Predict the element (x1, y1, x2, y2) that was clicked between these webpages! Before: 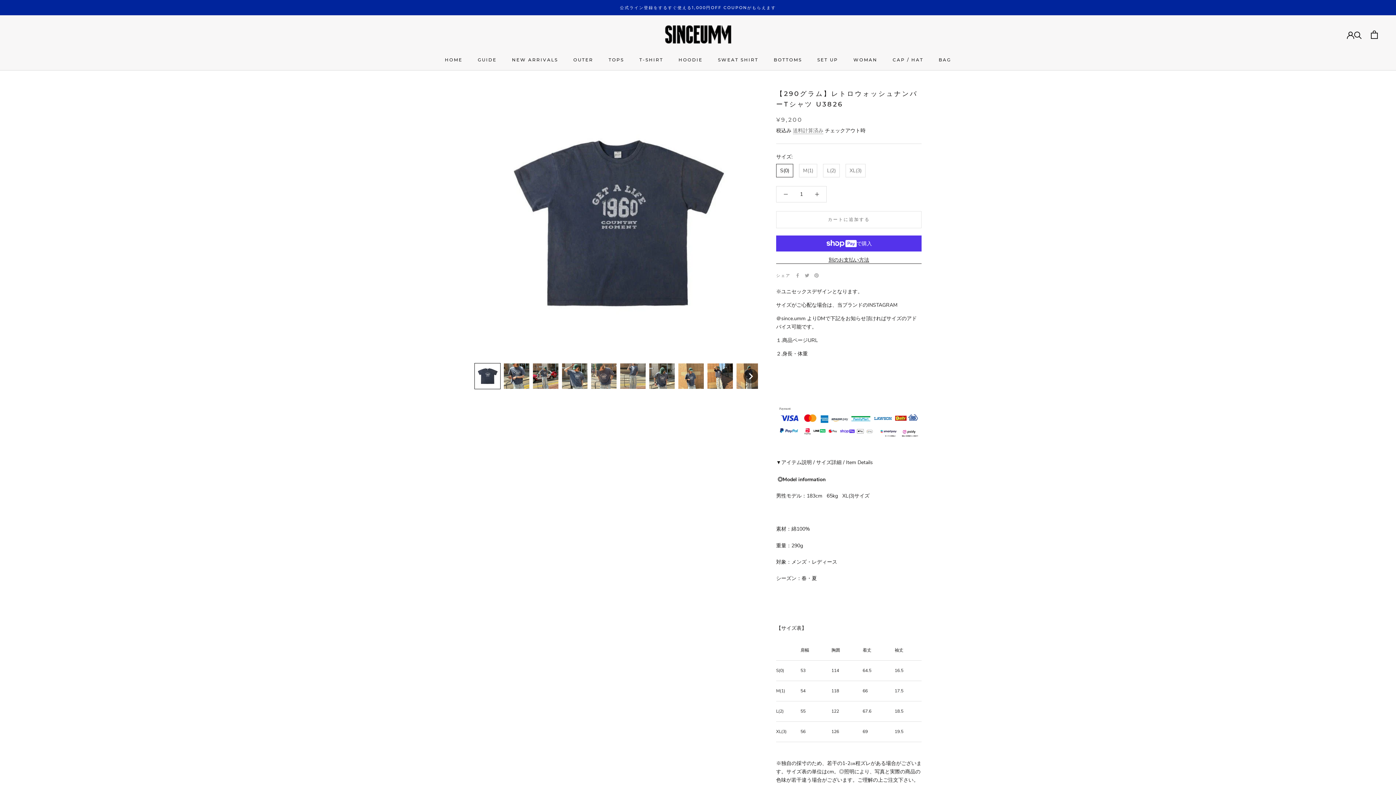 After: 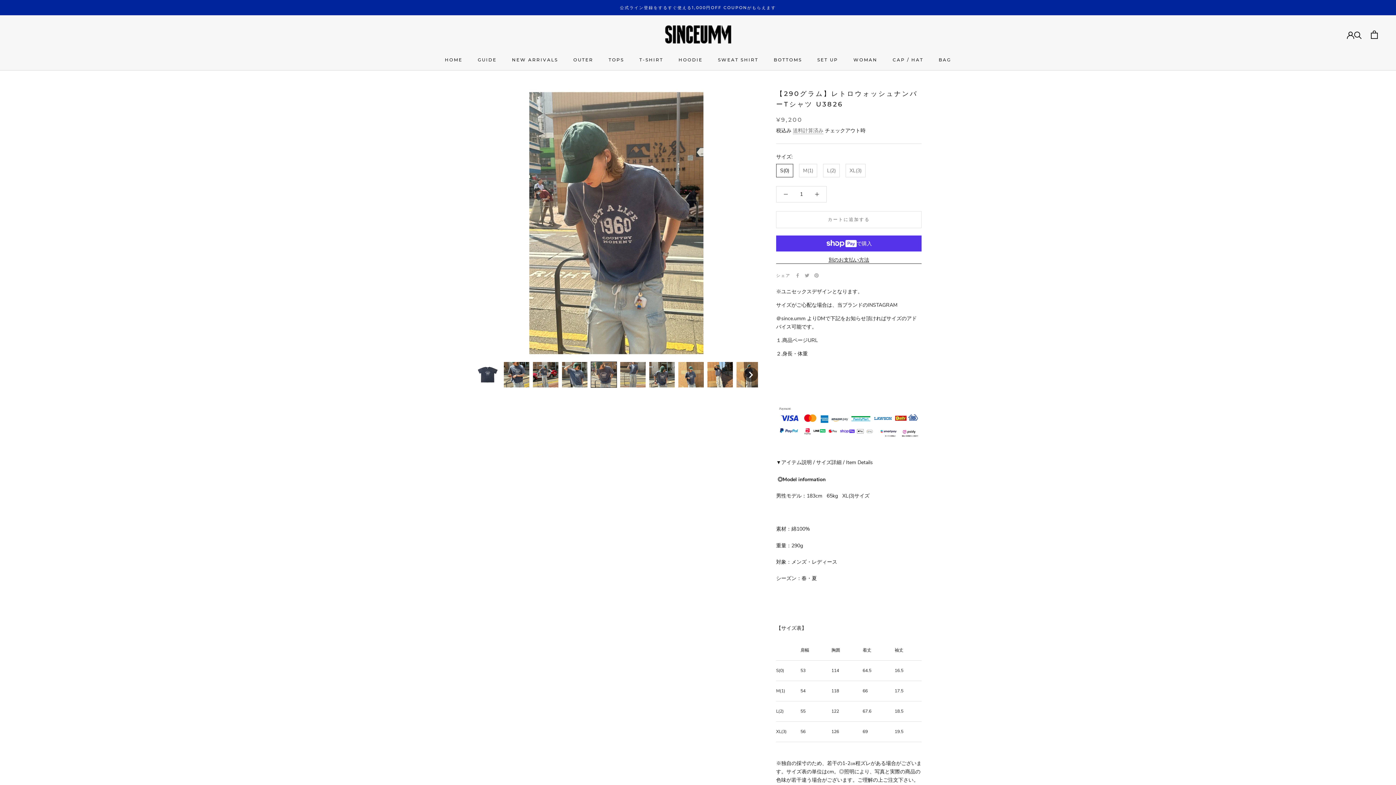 Action: bbox: (590, 363, 617, 389)